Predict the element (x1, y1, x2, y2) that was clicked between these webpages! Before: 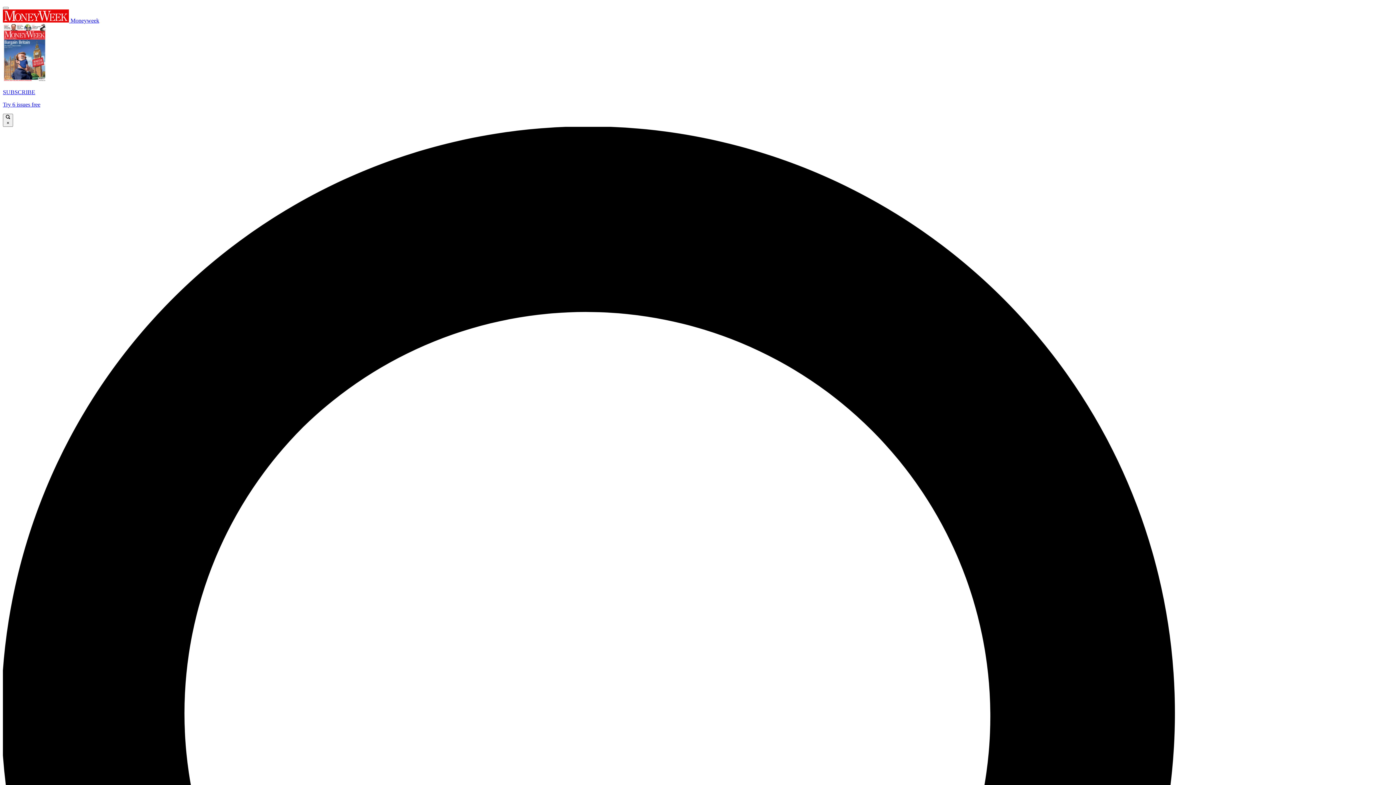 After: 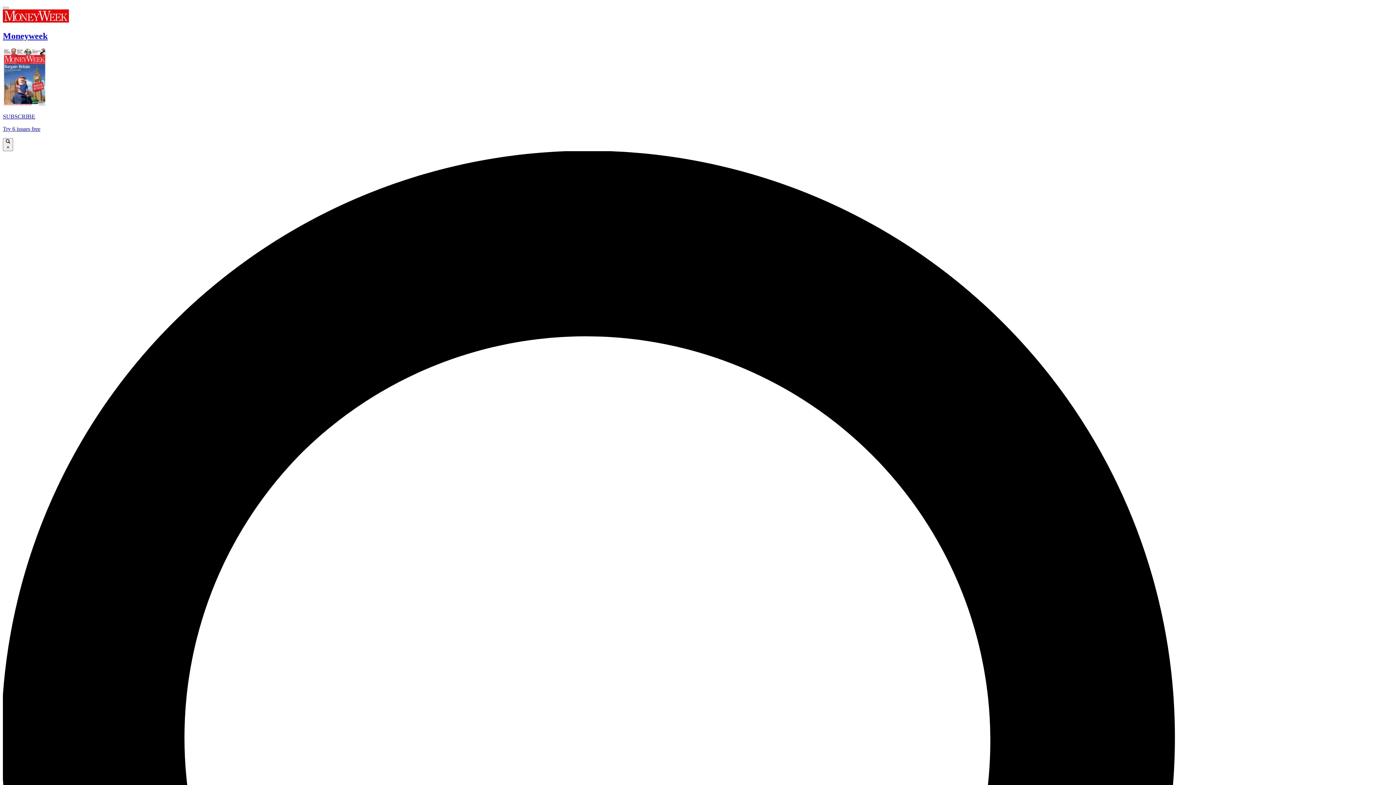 Action: bbox: (2, 17, 99, 23) label:  Moneyweek